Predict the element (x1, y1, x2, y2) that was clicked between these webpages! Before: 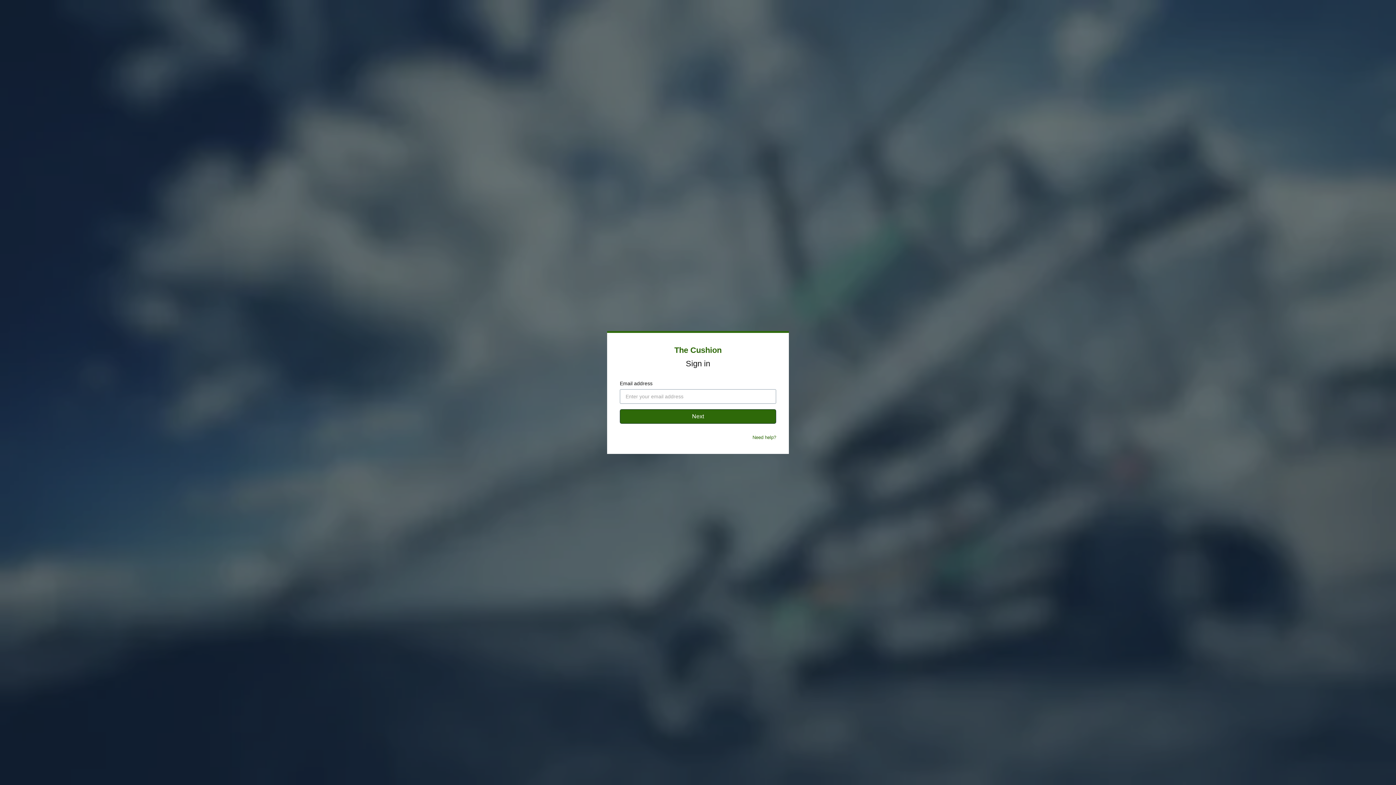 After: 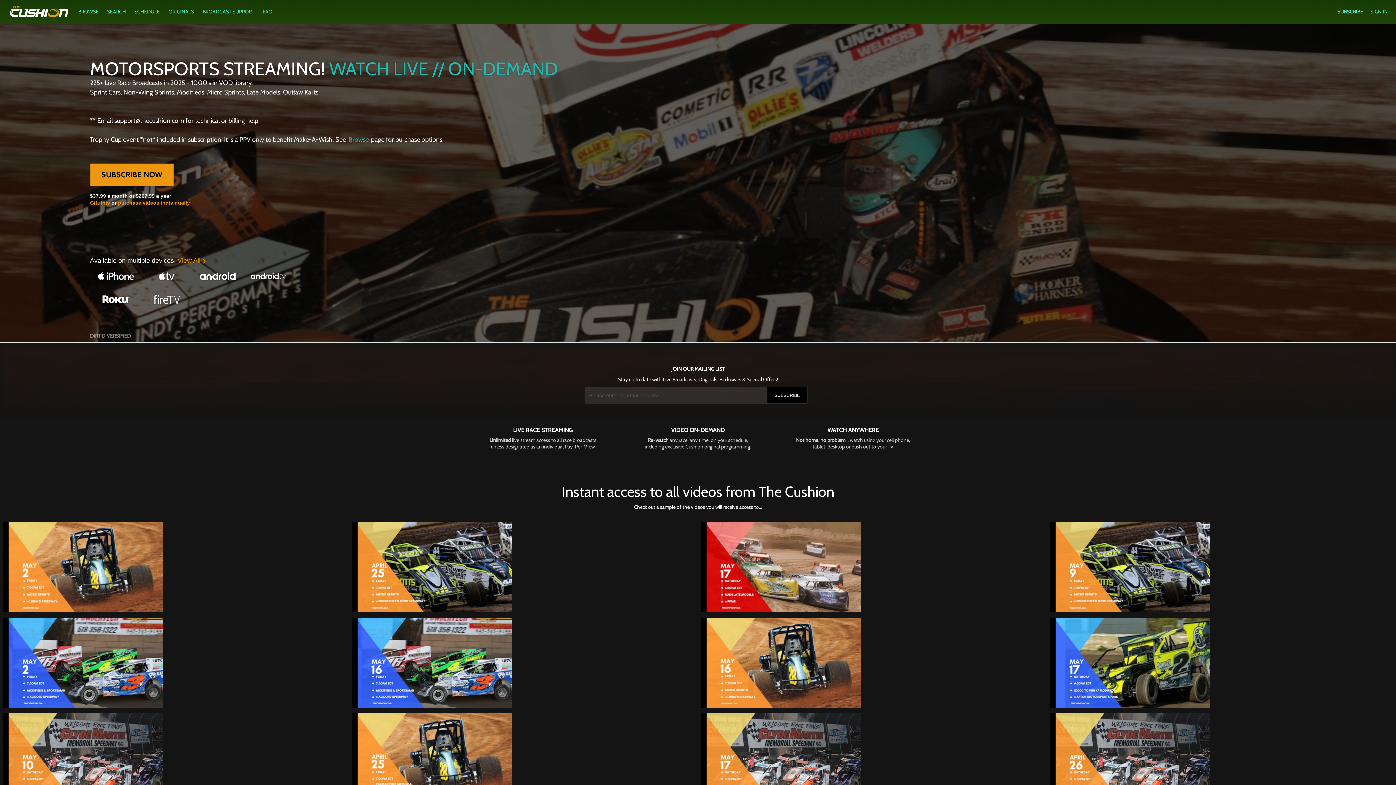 Action: label: The Cushion bbox: (674, 345, 721, 354)